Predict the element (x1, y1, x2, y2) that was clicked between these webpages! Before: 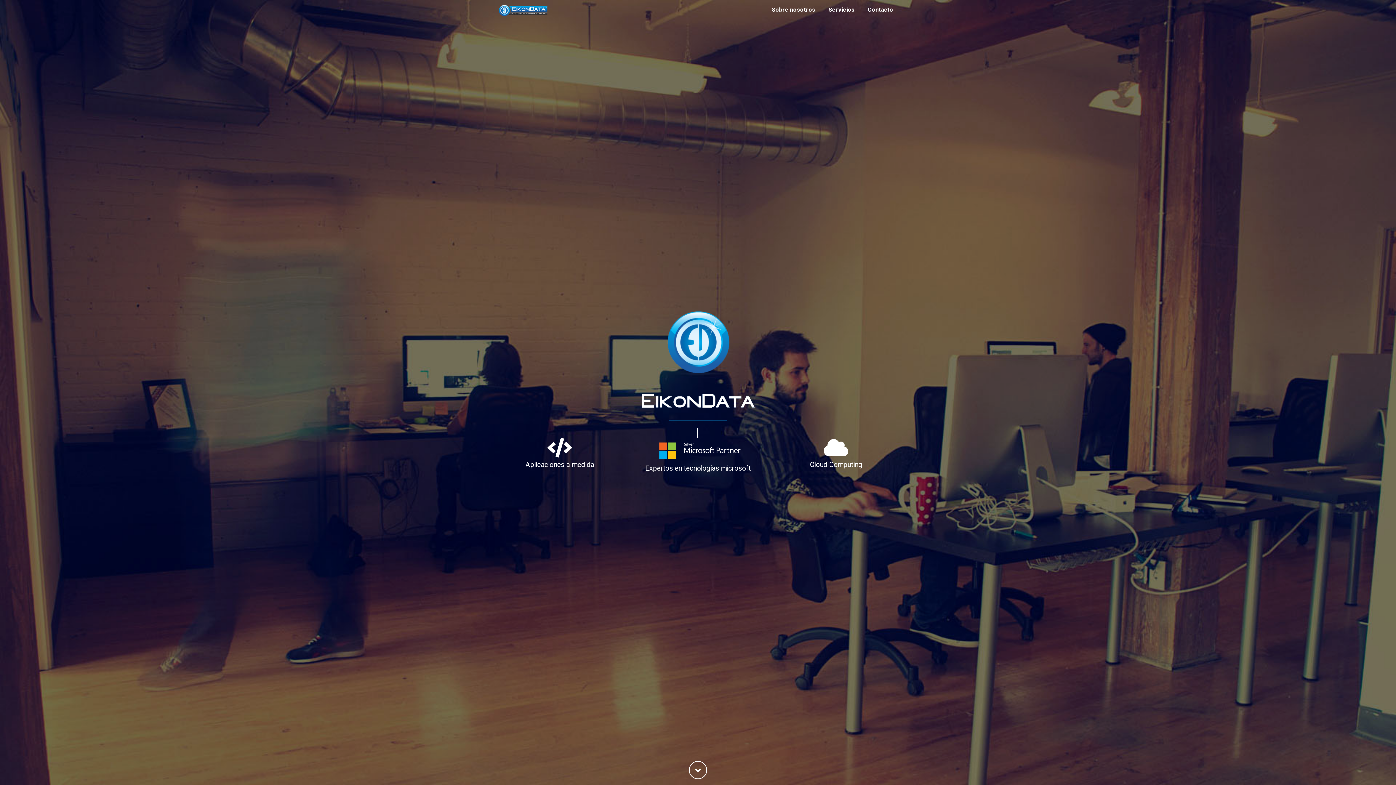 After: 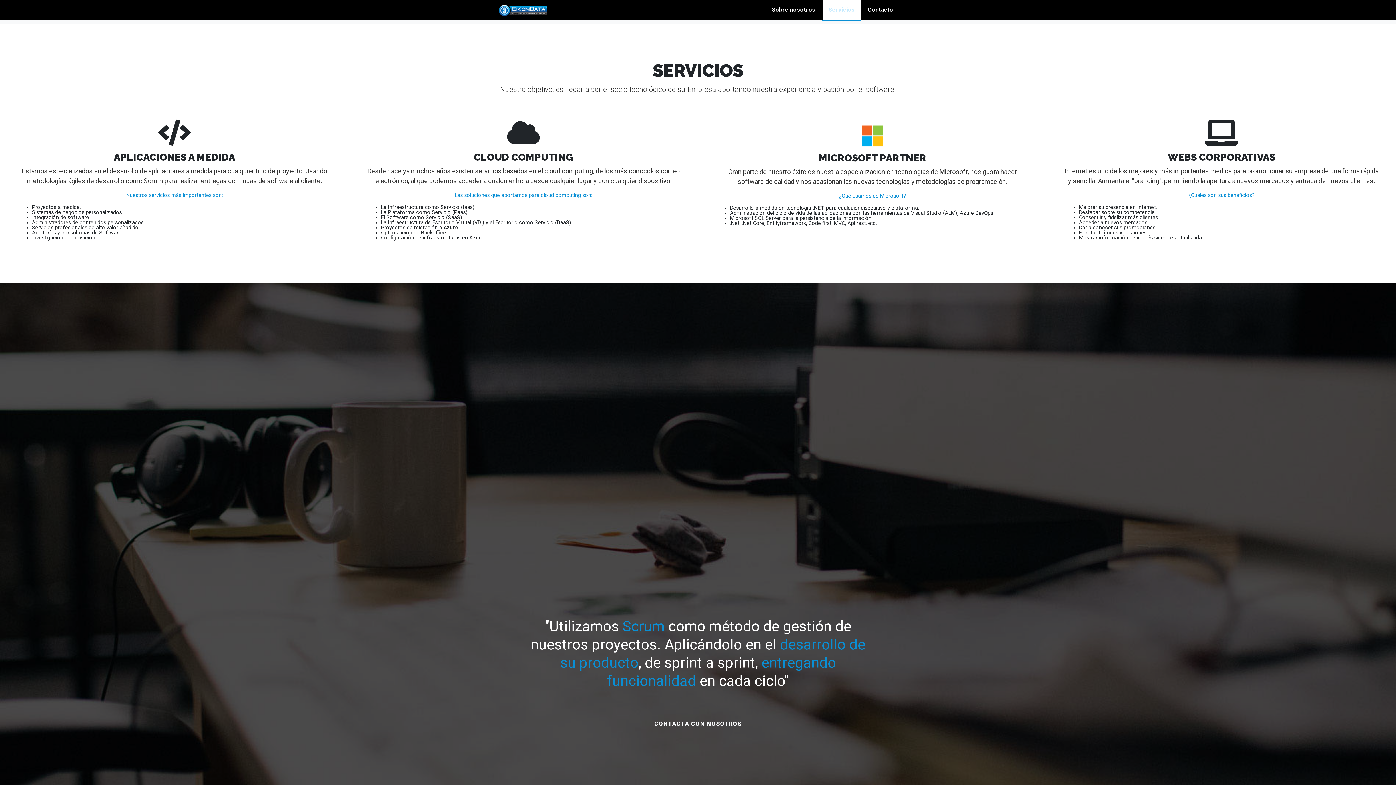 Action: bbox: (822, 0, 860, 20) label: Servicios